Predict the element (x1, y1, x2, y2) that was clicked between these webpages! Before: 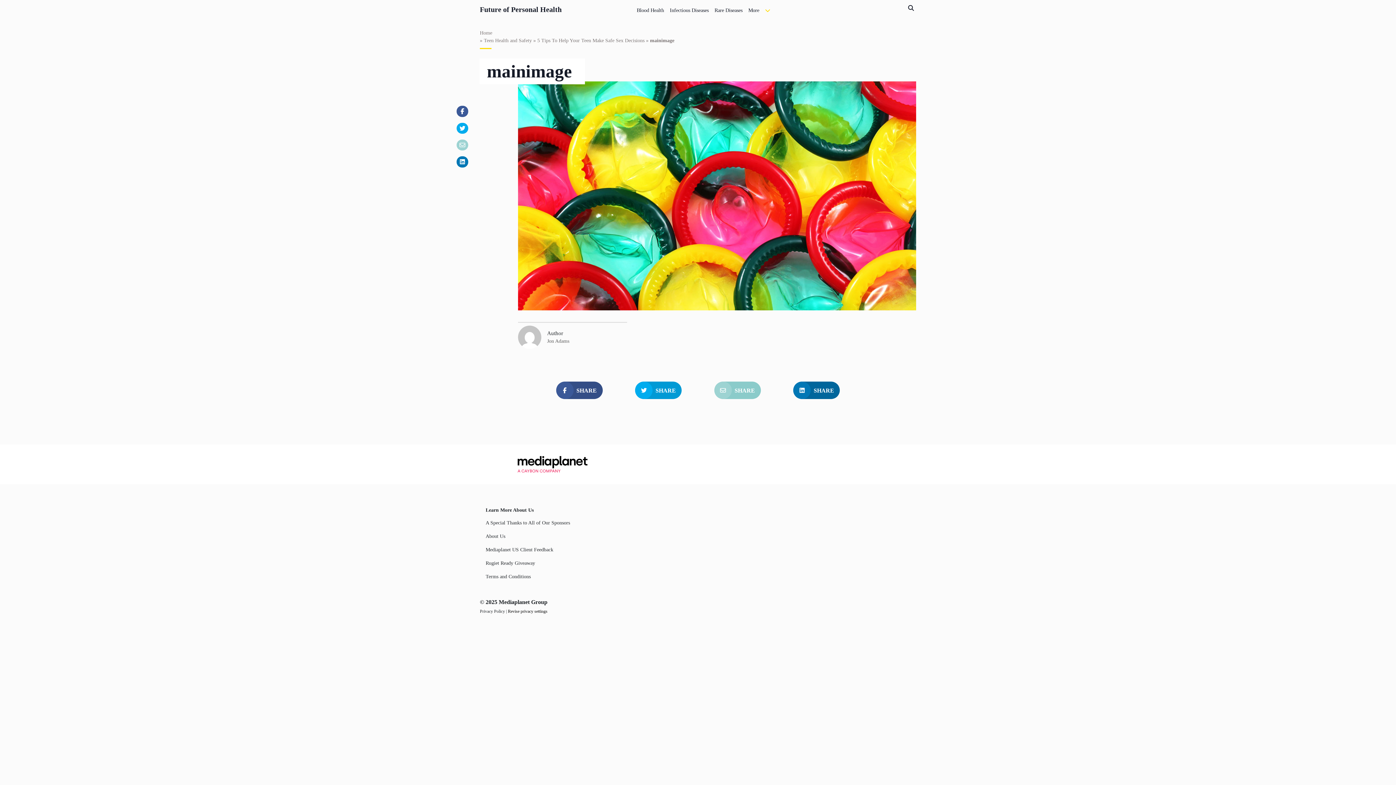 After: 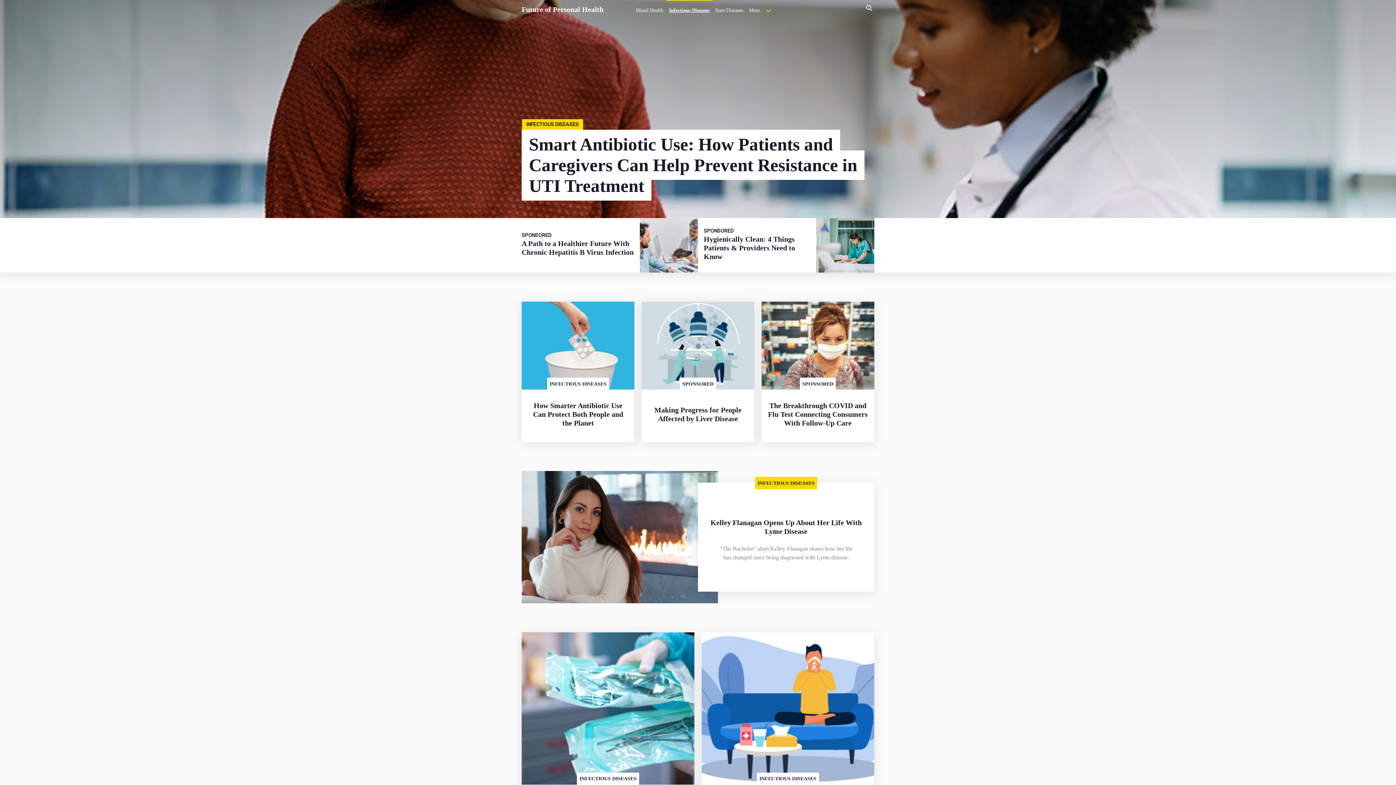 Action: label: Infectious Diseases bbox: (667, 0, 711, 17)